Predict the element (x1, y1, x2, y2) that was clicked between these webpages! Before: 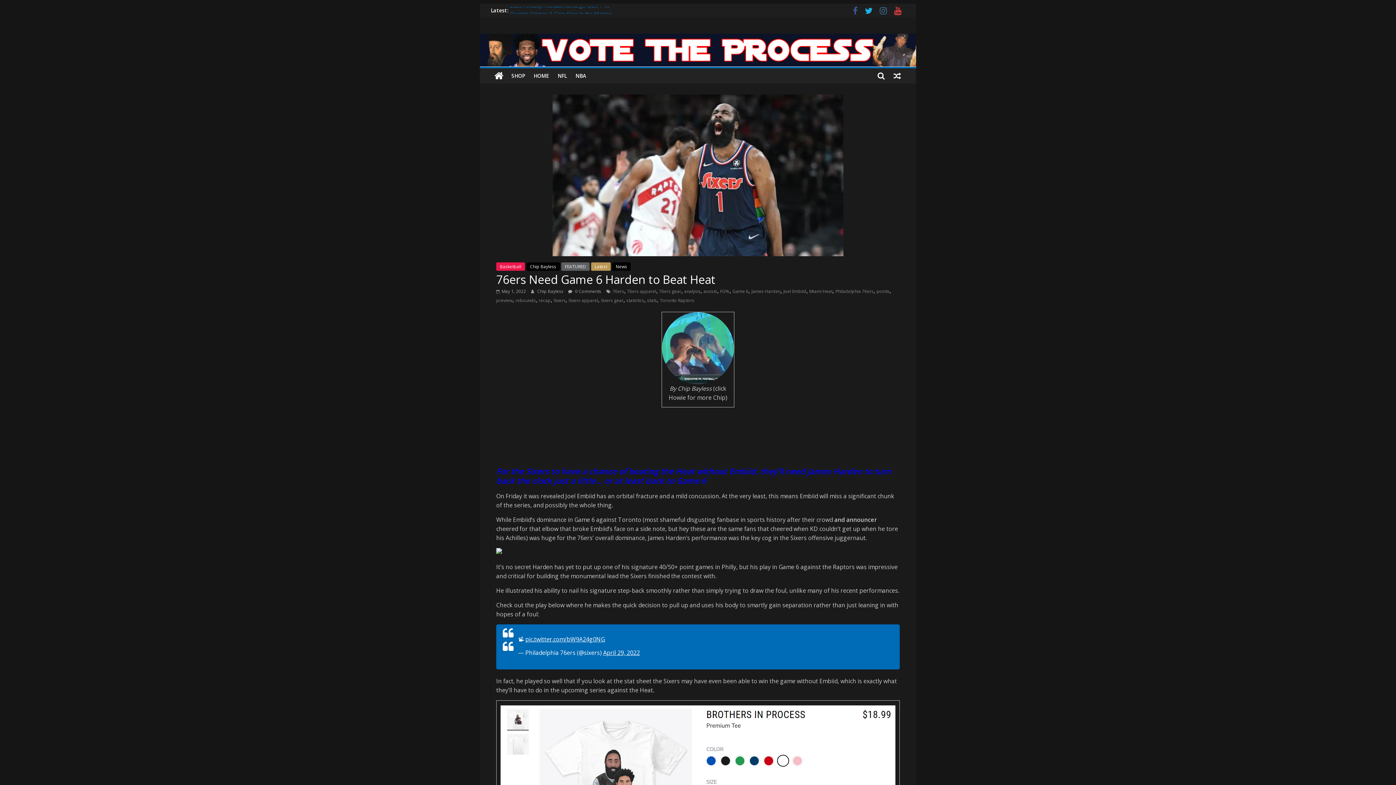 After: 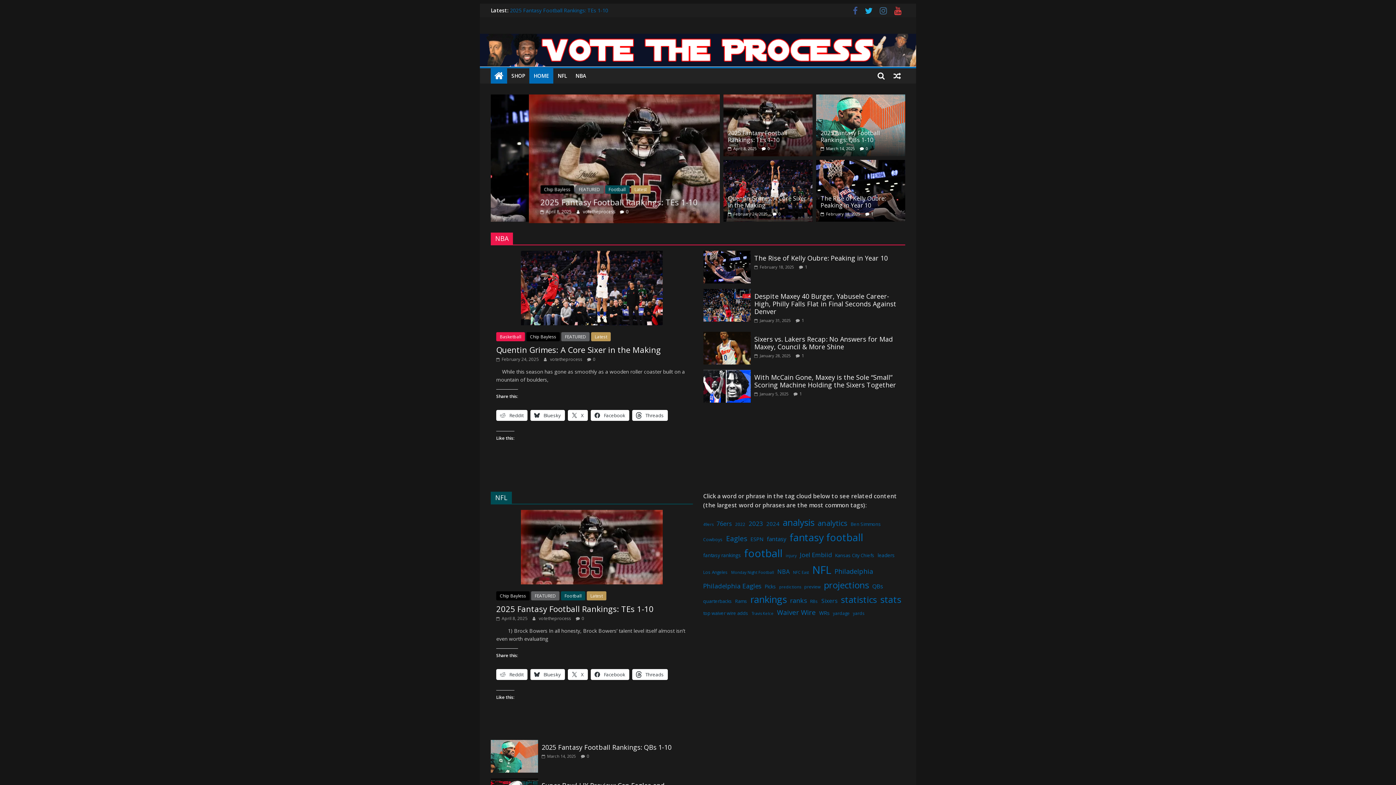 Action: bbox: (490, 68, 507, 83)